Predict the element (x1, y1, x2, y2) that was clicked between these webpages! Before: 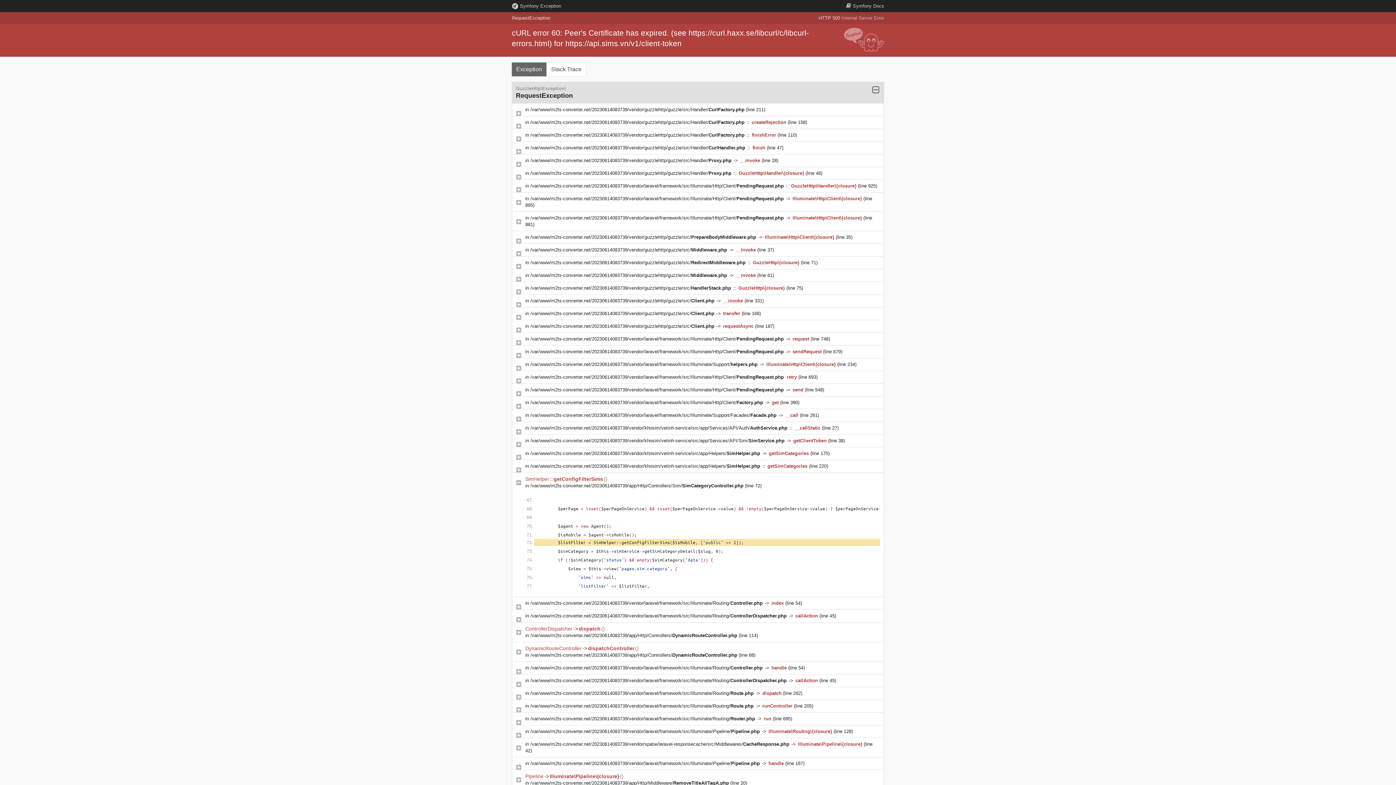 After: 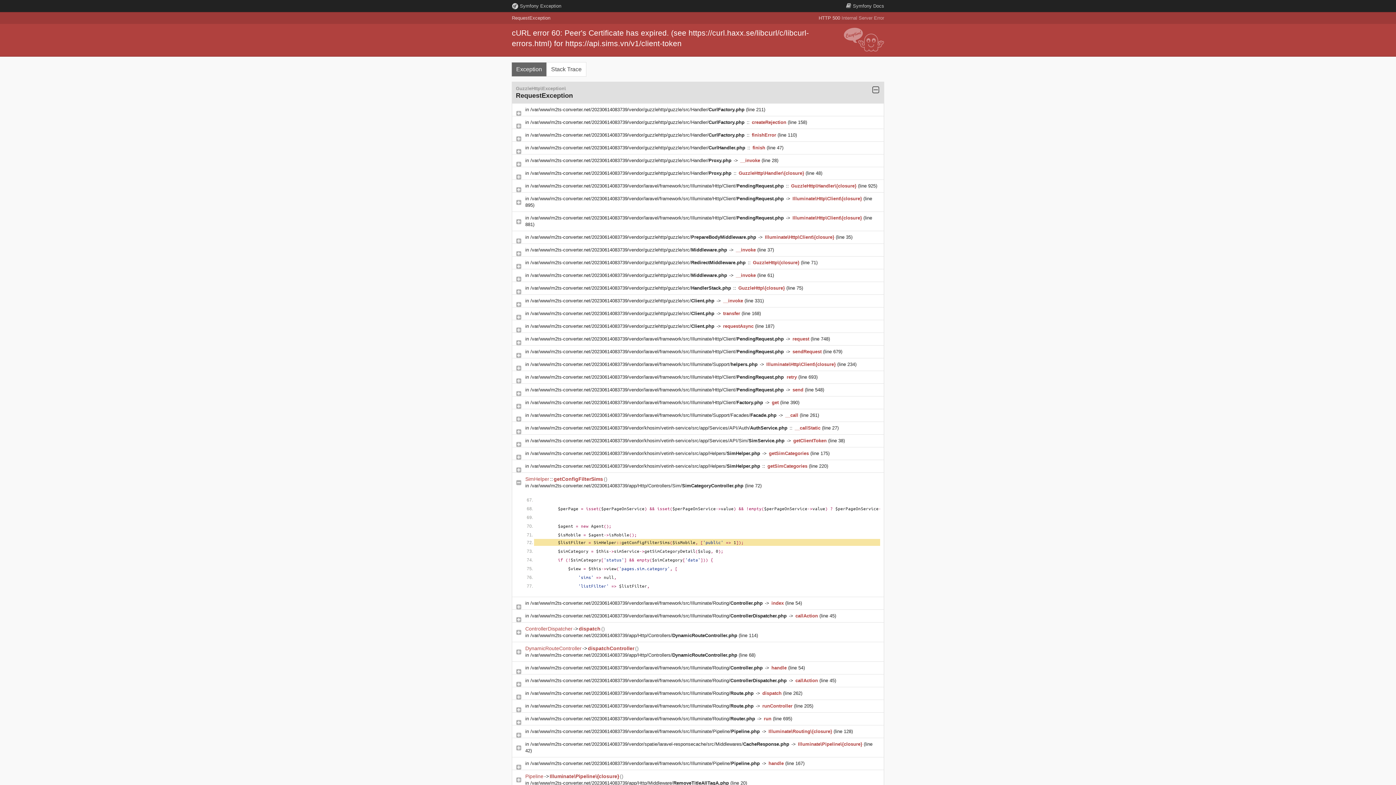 Action: label: /var/www/m2ts-converter.net/20230614083739/vendor/laravel/framework/src/Illuminate/Http/Client/PendingRequest.php  bbox: (530, 349, 785, 354)